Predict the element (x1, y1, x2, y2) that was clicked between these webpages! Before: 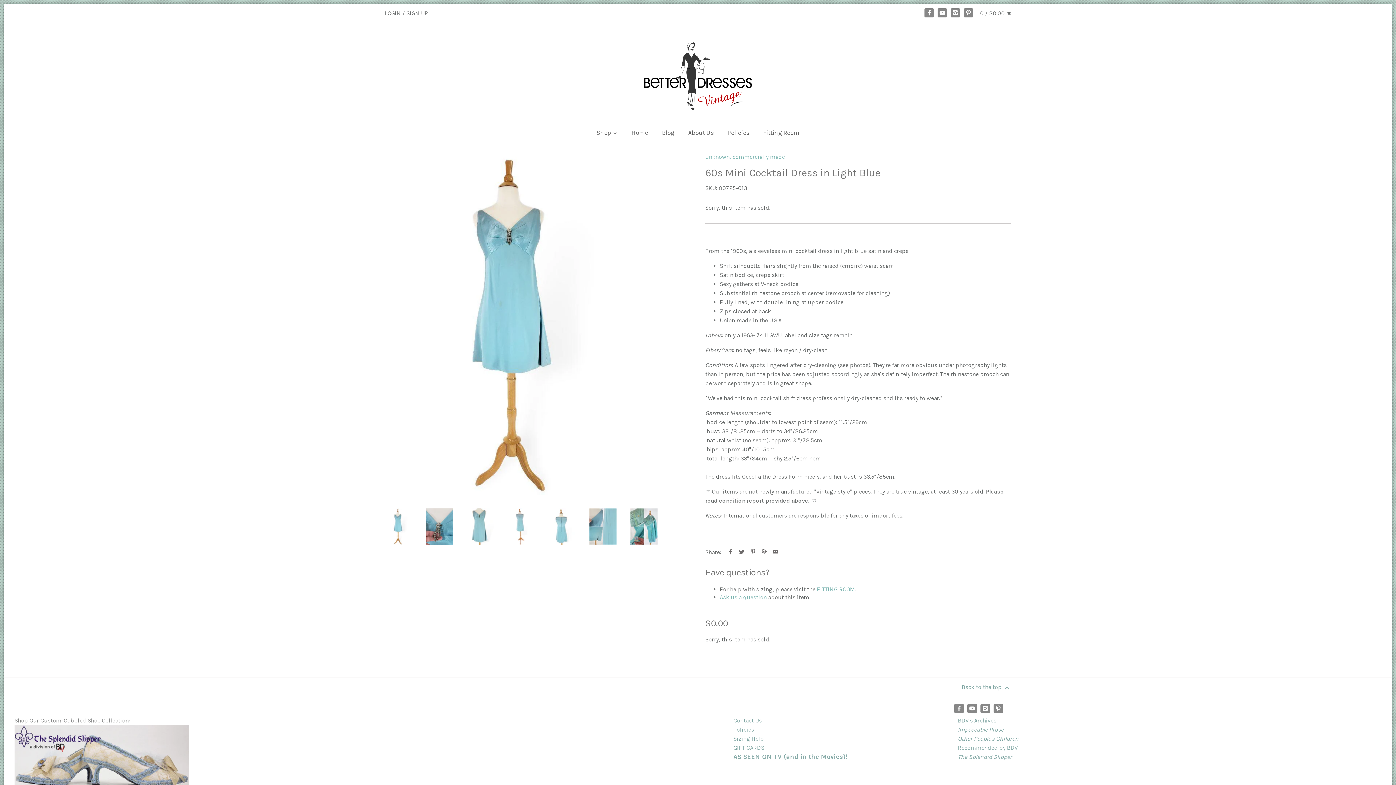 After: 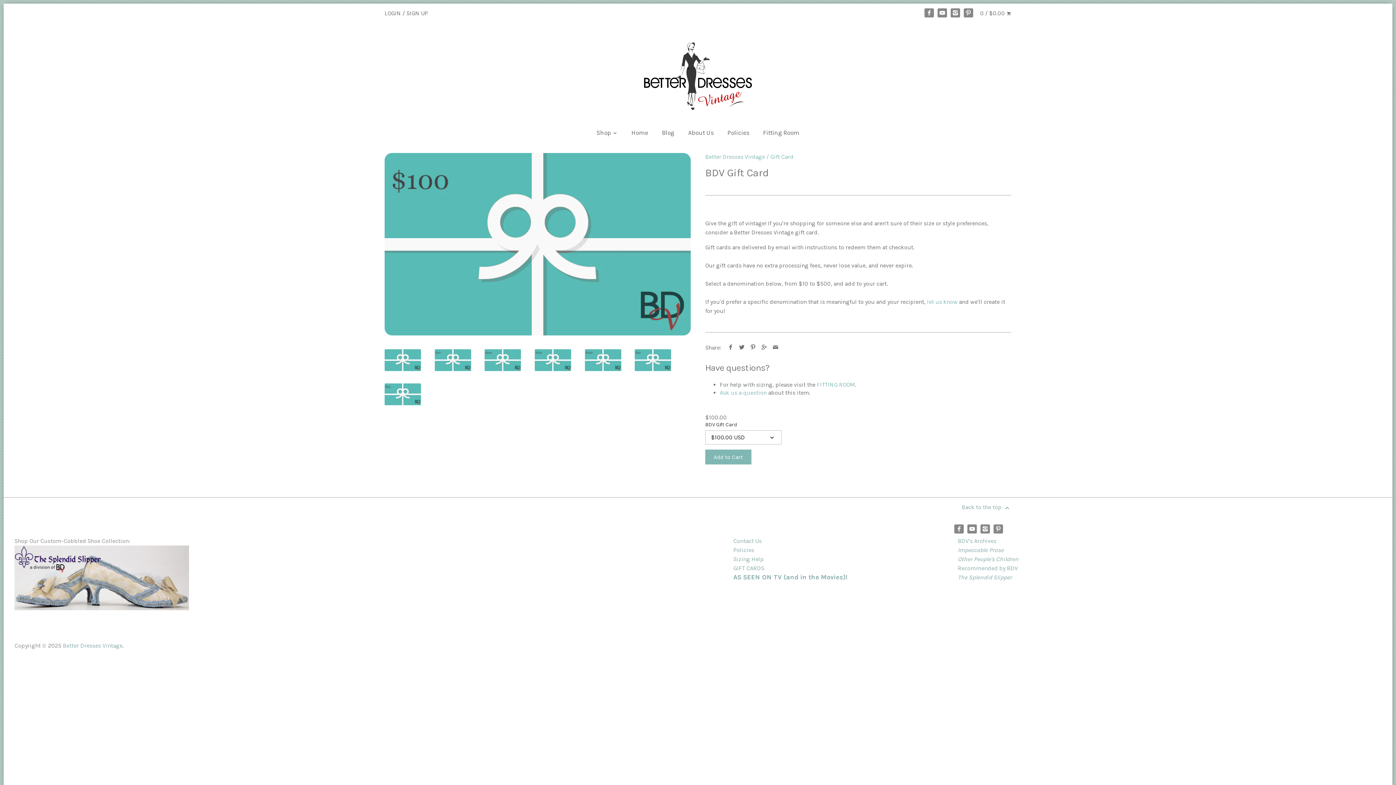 Action: bbox: (733, 744, 764, 751) label: GIFT CARDS